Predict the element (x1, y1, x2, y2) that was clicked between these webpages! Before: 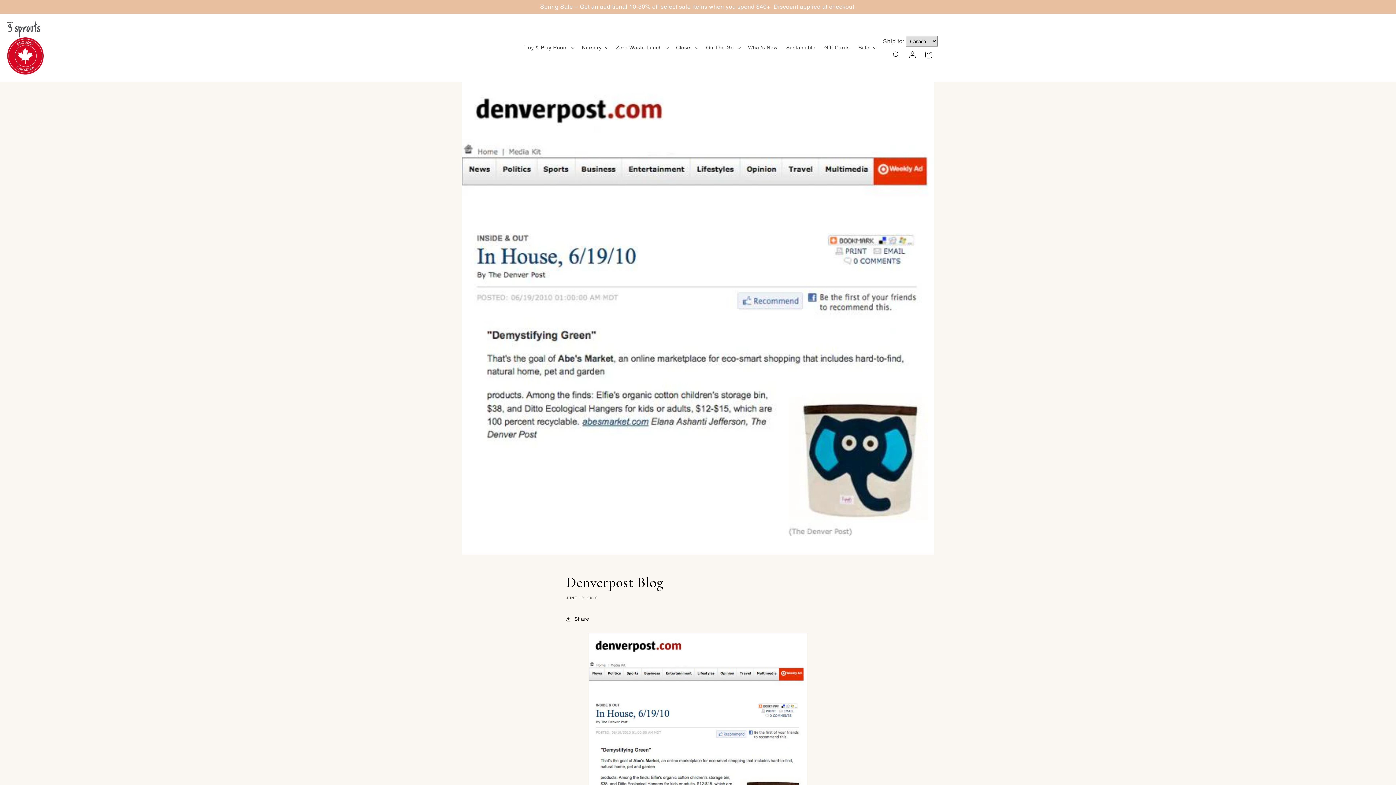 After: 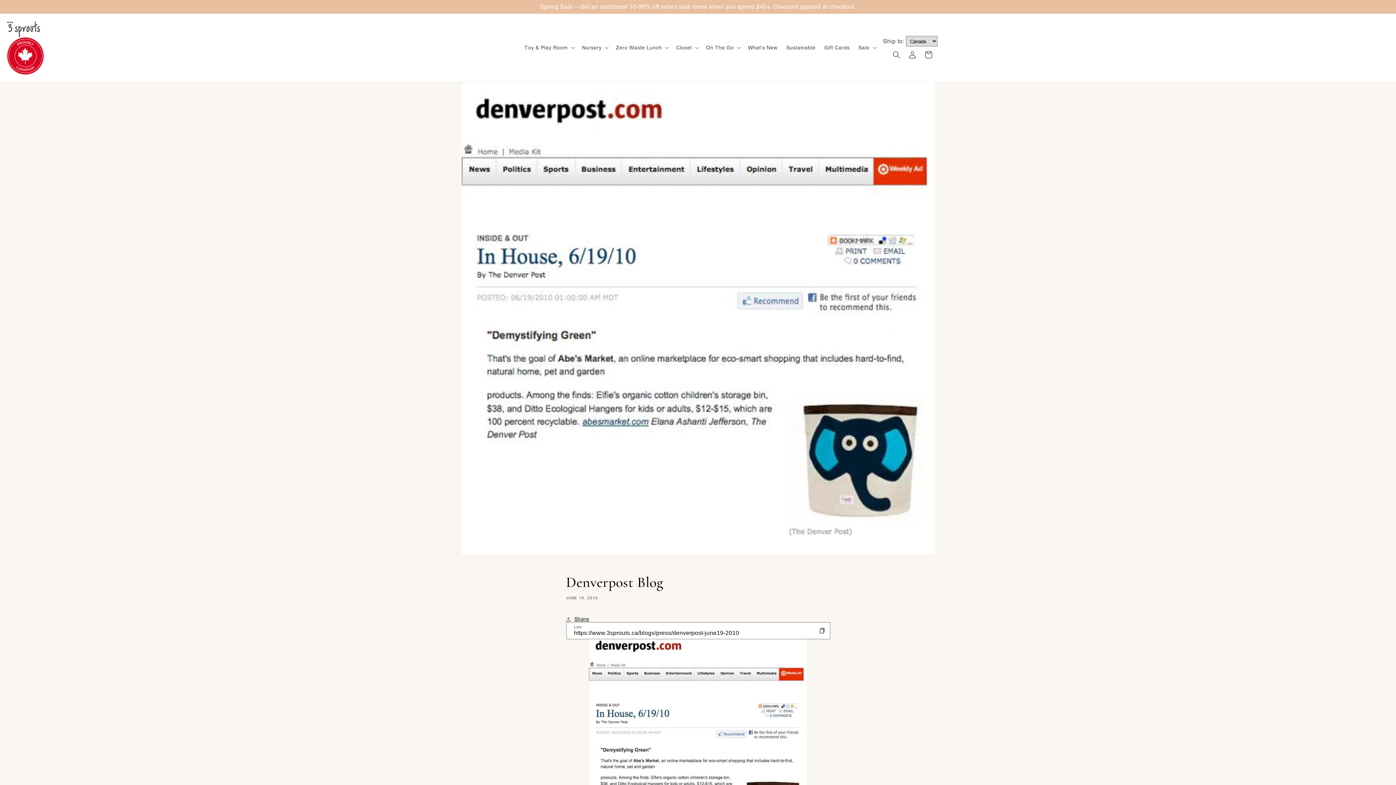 Action: bbox: (566, 611, 589, 627) label: Share